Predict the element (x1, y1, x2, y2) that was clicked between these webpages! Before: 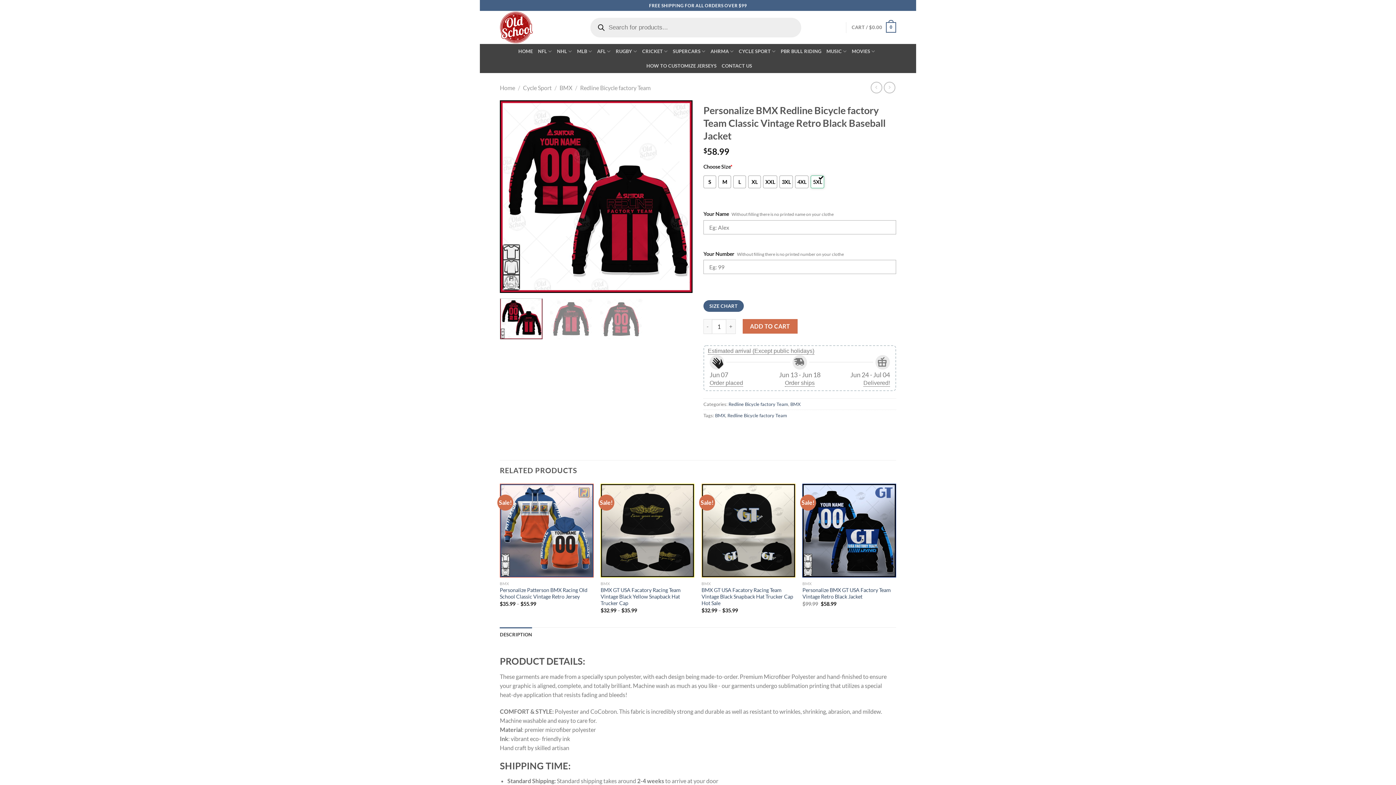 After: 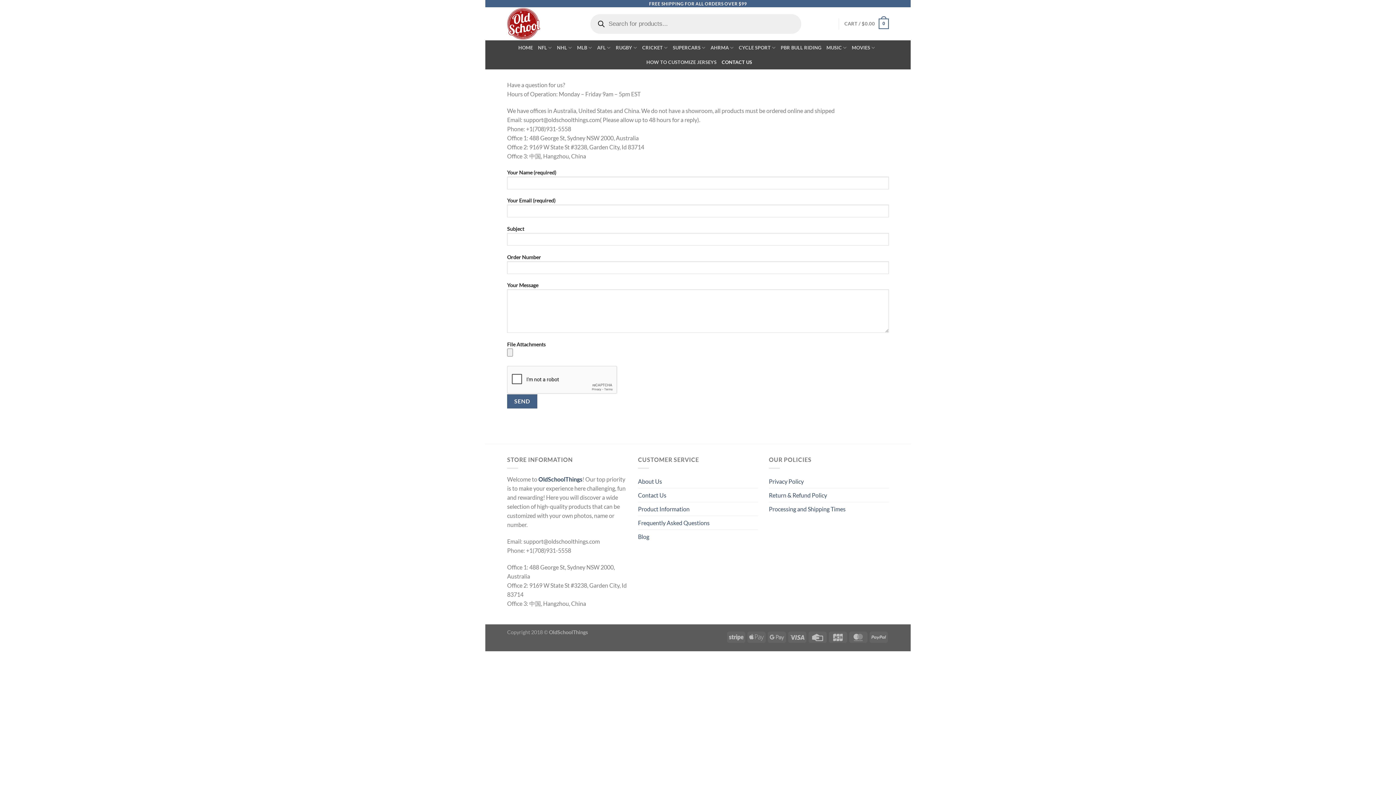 Action: bbox: (721, 58, 752, 73) label: CONTACT US